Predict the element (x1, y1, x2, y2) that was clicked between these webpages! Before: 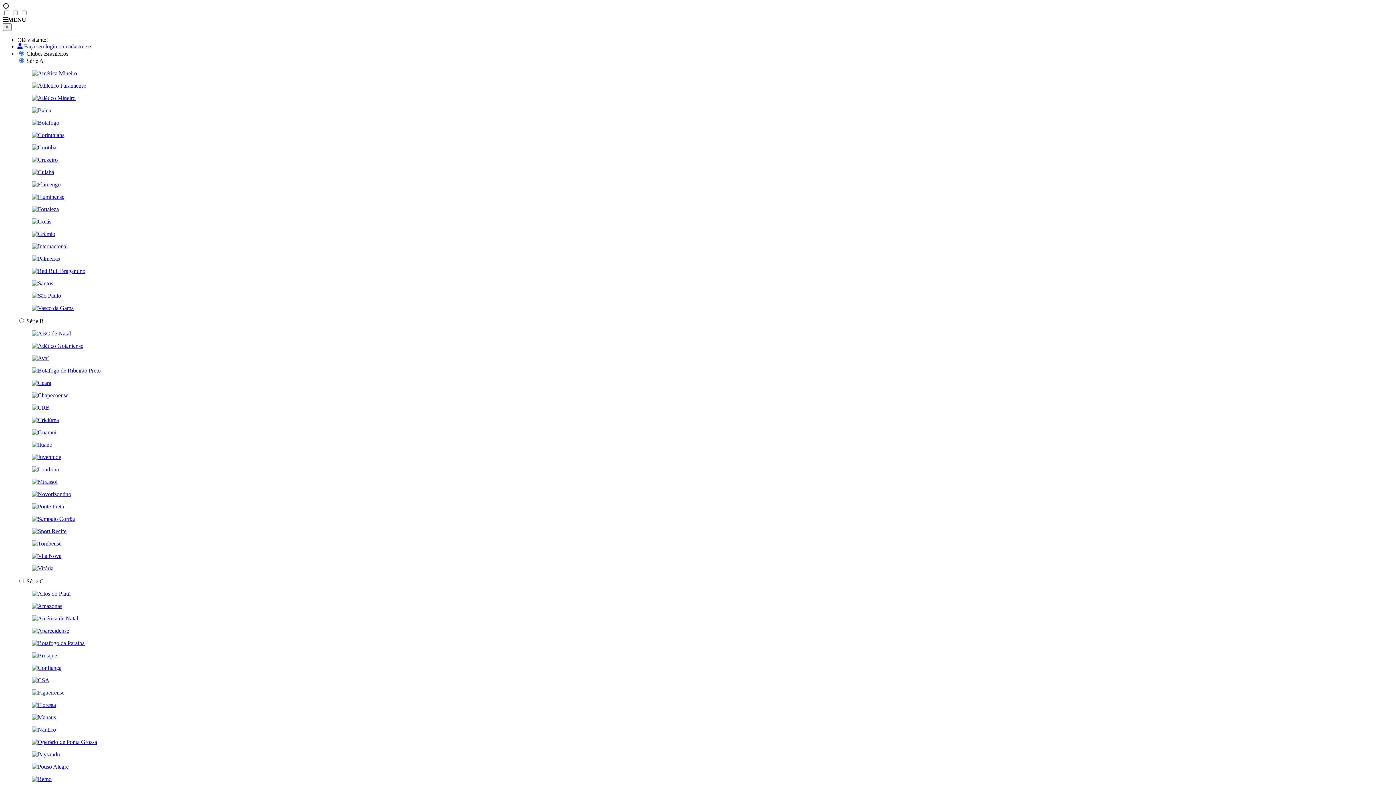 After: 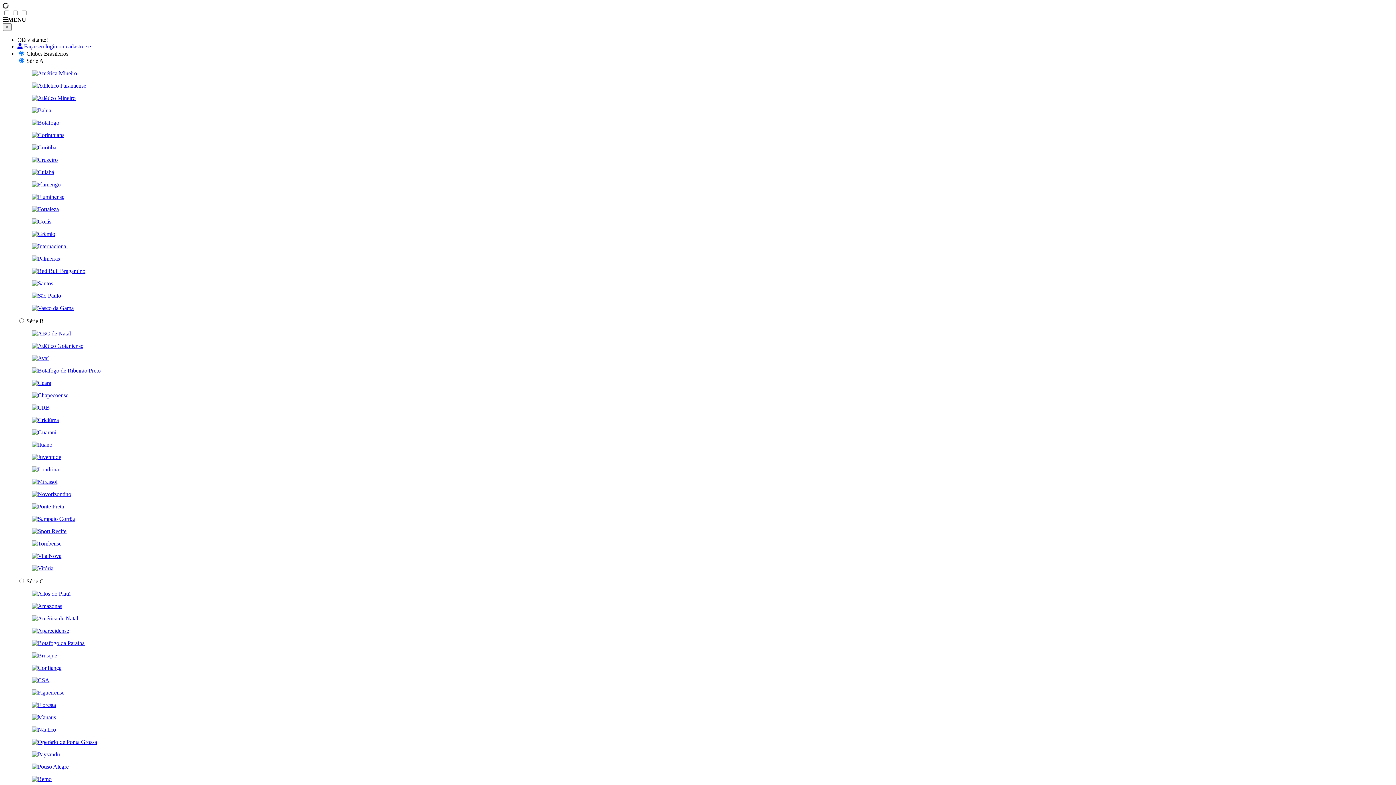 Action: bbox: (32, 181, 60, 187)